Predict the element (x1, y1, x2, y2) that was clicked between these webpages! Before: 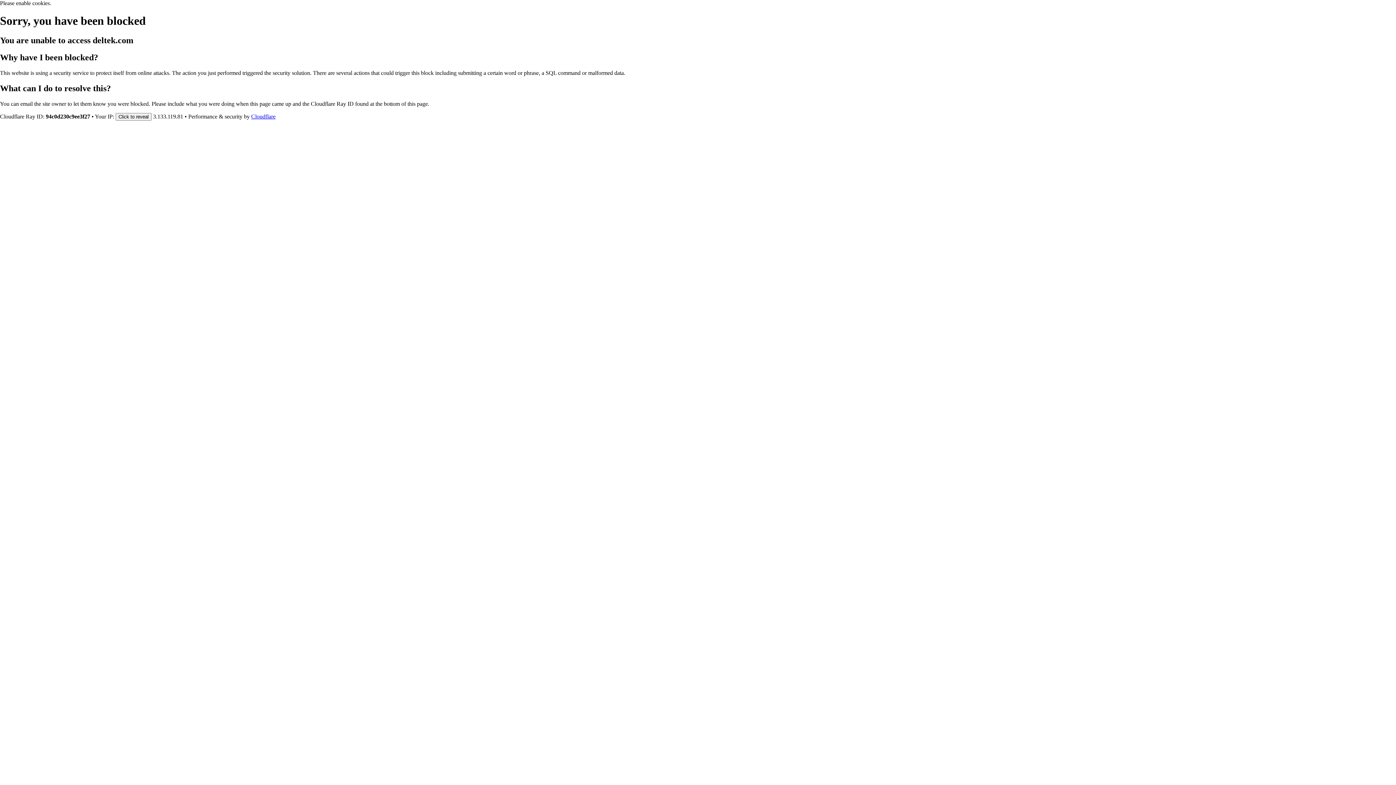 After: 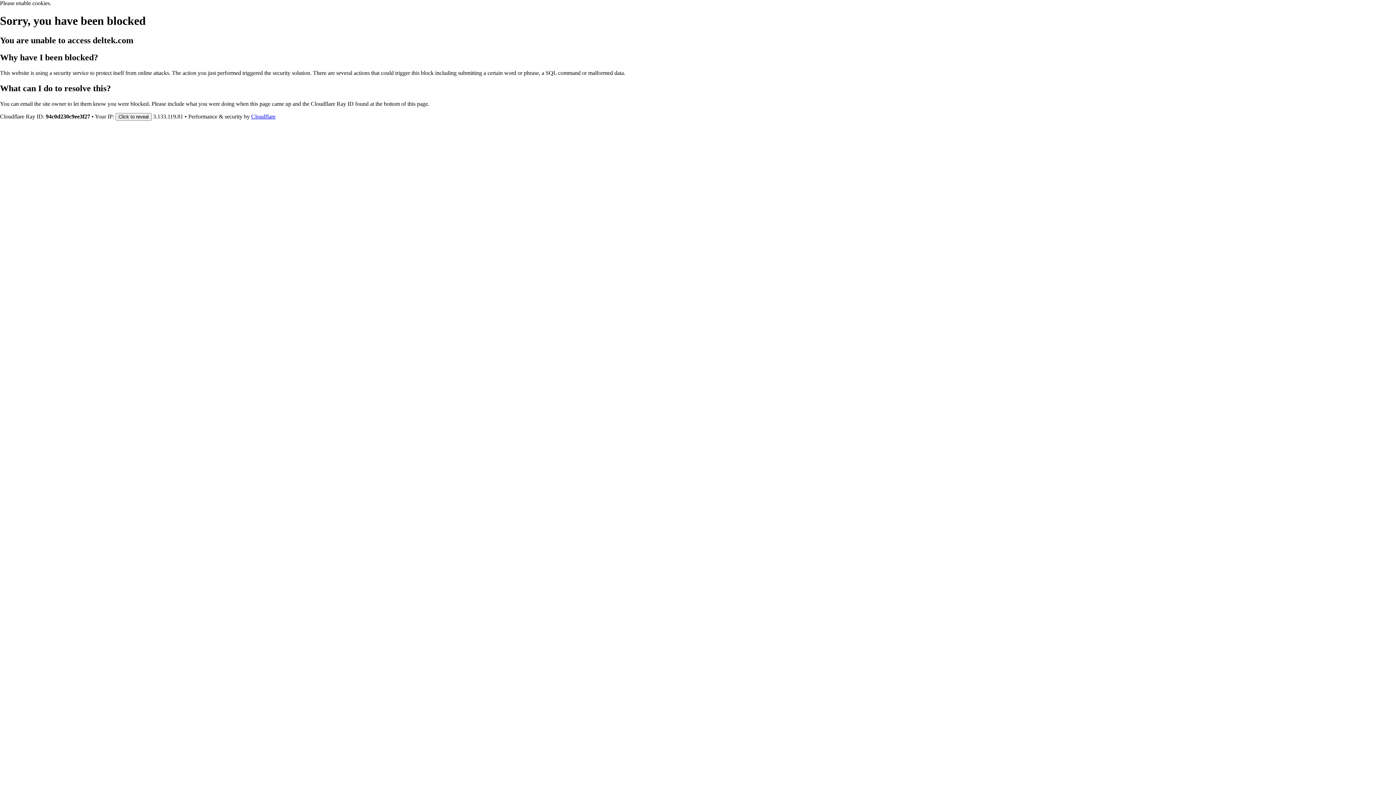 Action: bbox: (251, 113, 275, 119) label: Cloudflare